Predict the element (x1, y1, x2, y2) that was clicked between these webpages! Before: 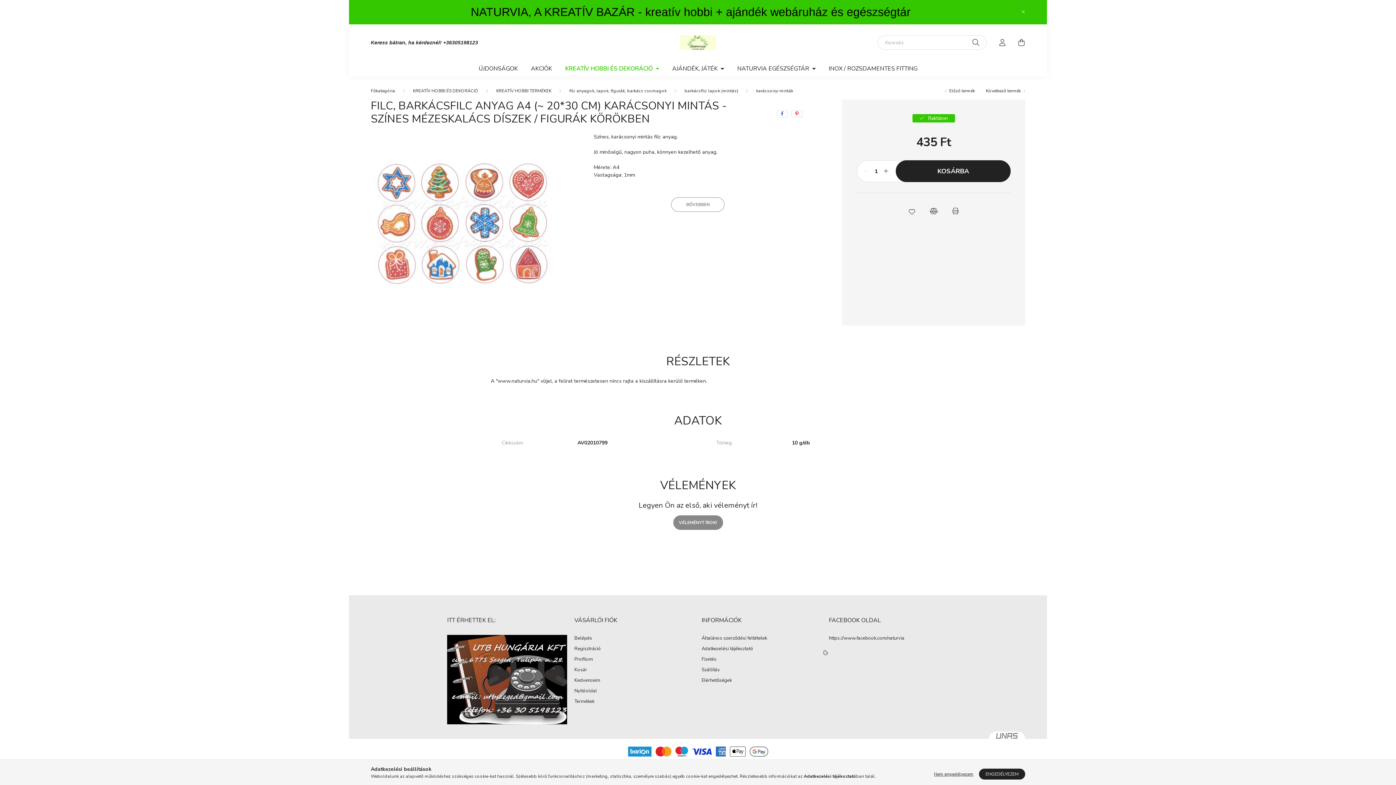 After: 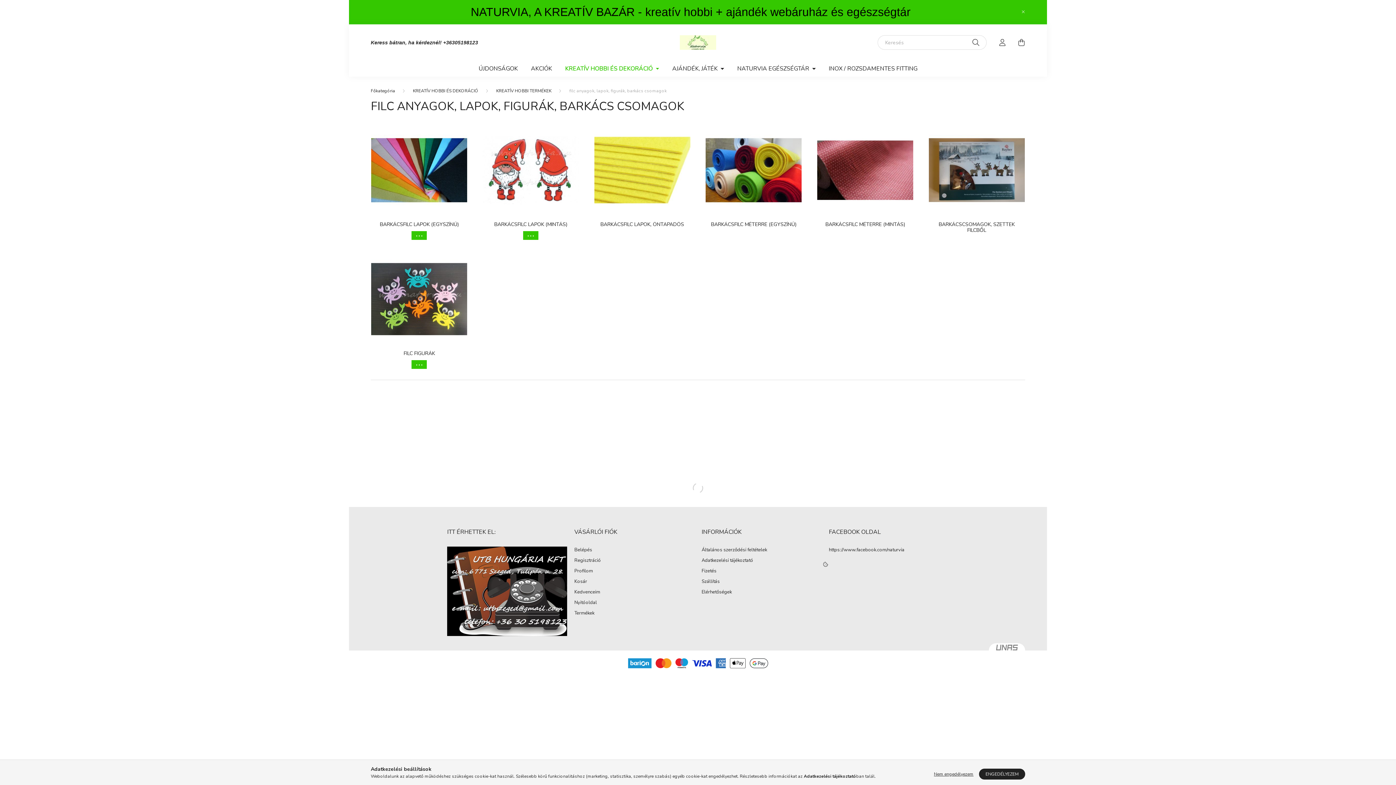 Action: bbox: (569, 88, 666, 93) label: filc anyagok, lapok, figurák, barkács csomagok